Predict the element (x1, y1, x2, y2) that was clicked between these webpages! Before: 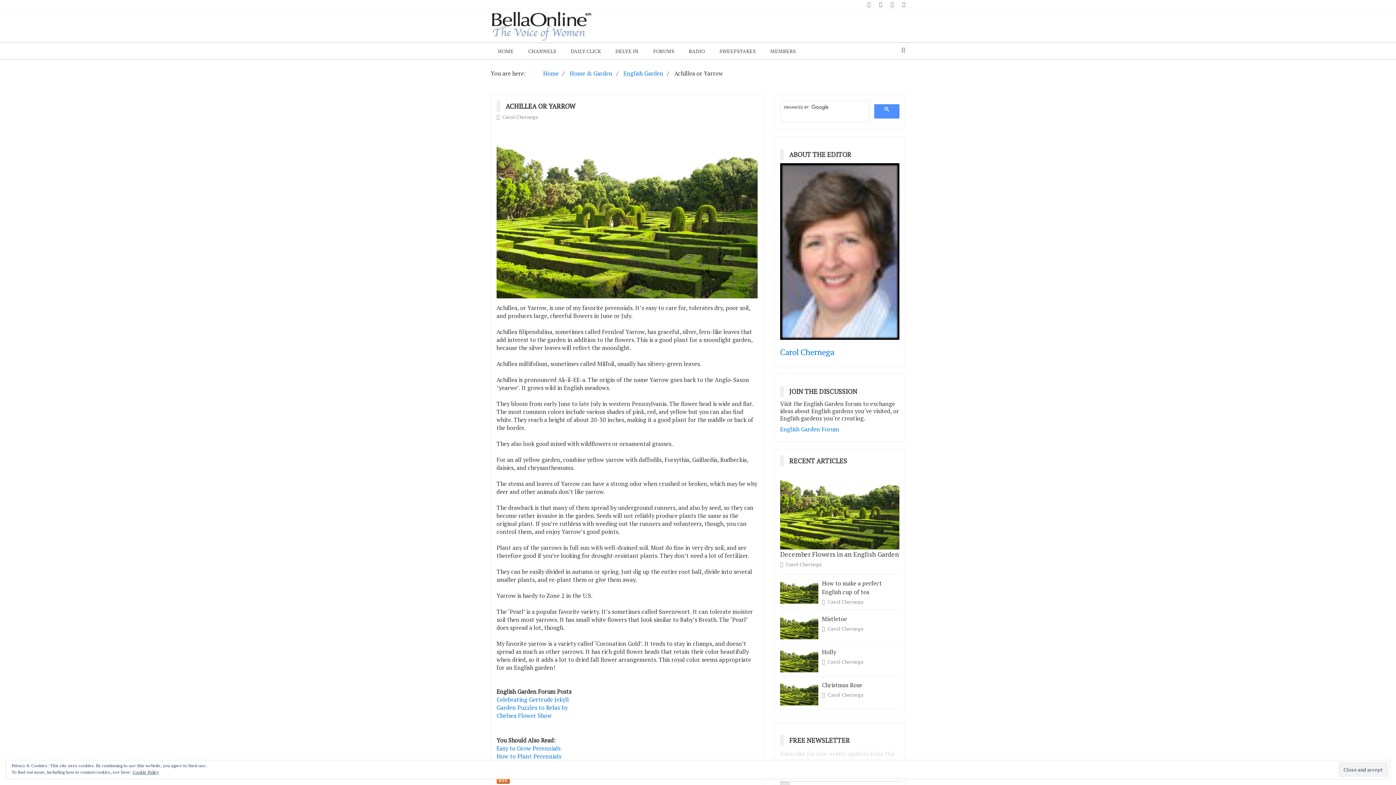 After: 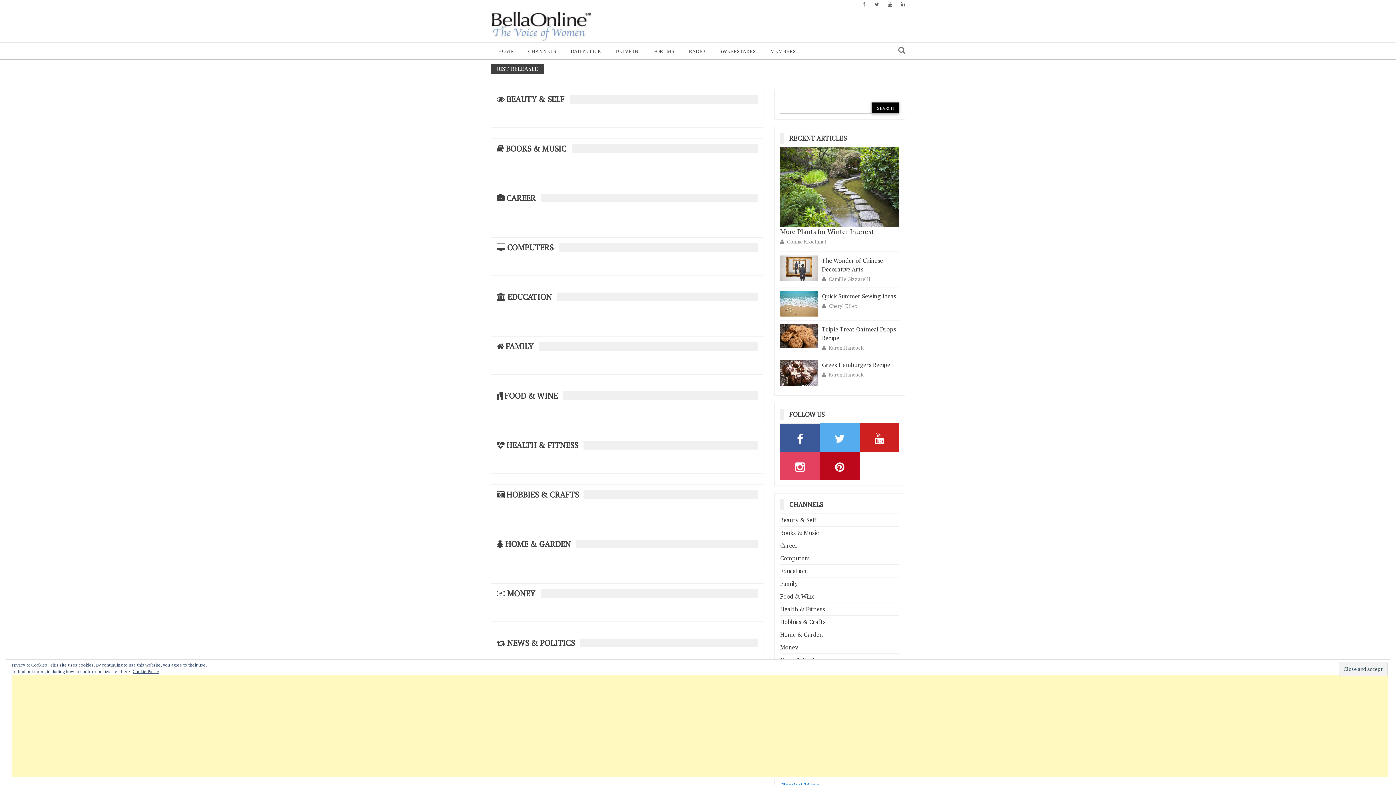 Action: label: CHANNELS bbox: (521, 42, 563, 59)